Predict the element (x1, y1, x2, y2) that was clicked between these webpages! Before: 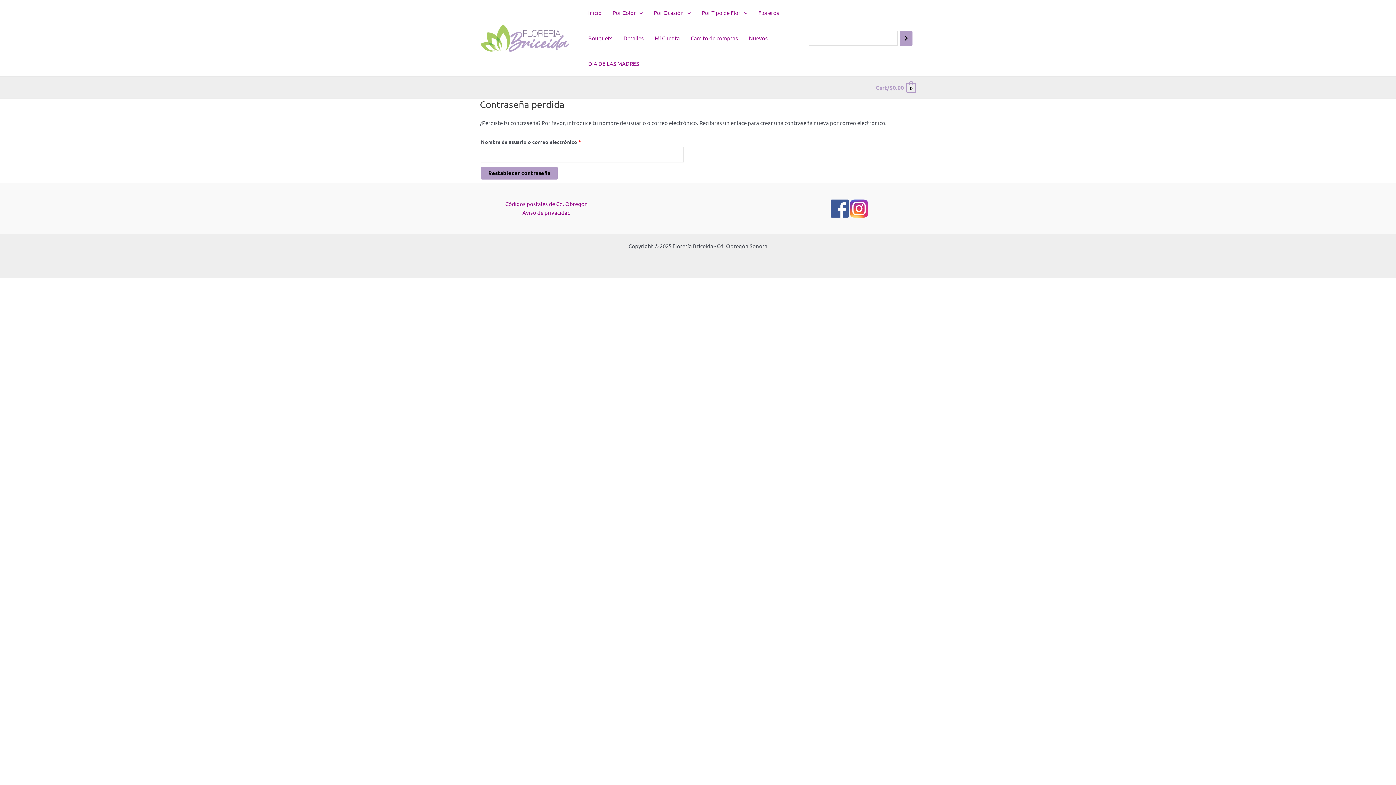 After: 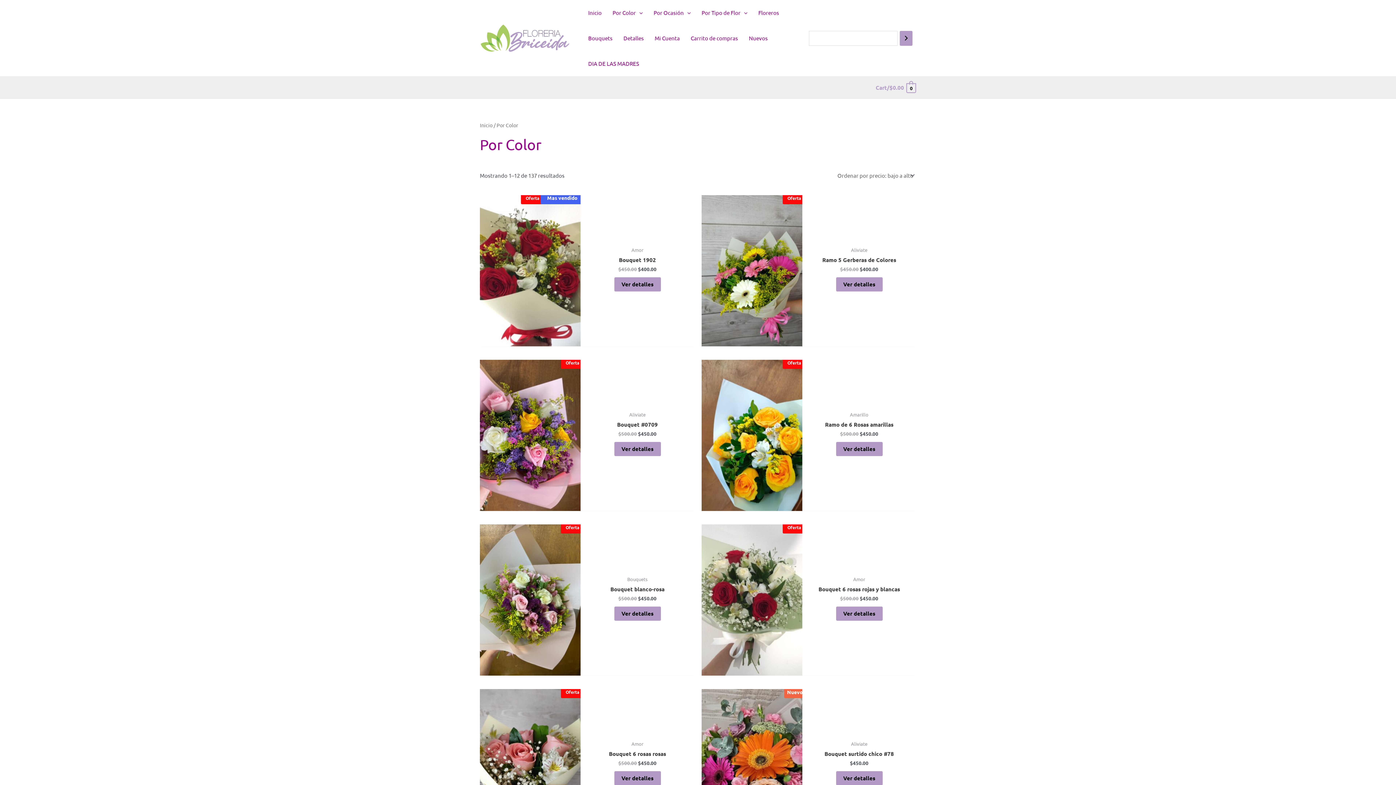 Action: bbox: (607, 0, 648, 25) label: Por Color